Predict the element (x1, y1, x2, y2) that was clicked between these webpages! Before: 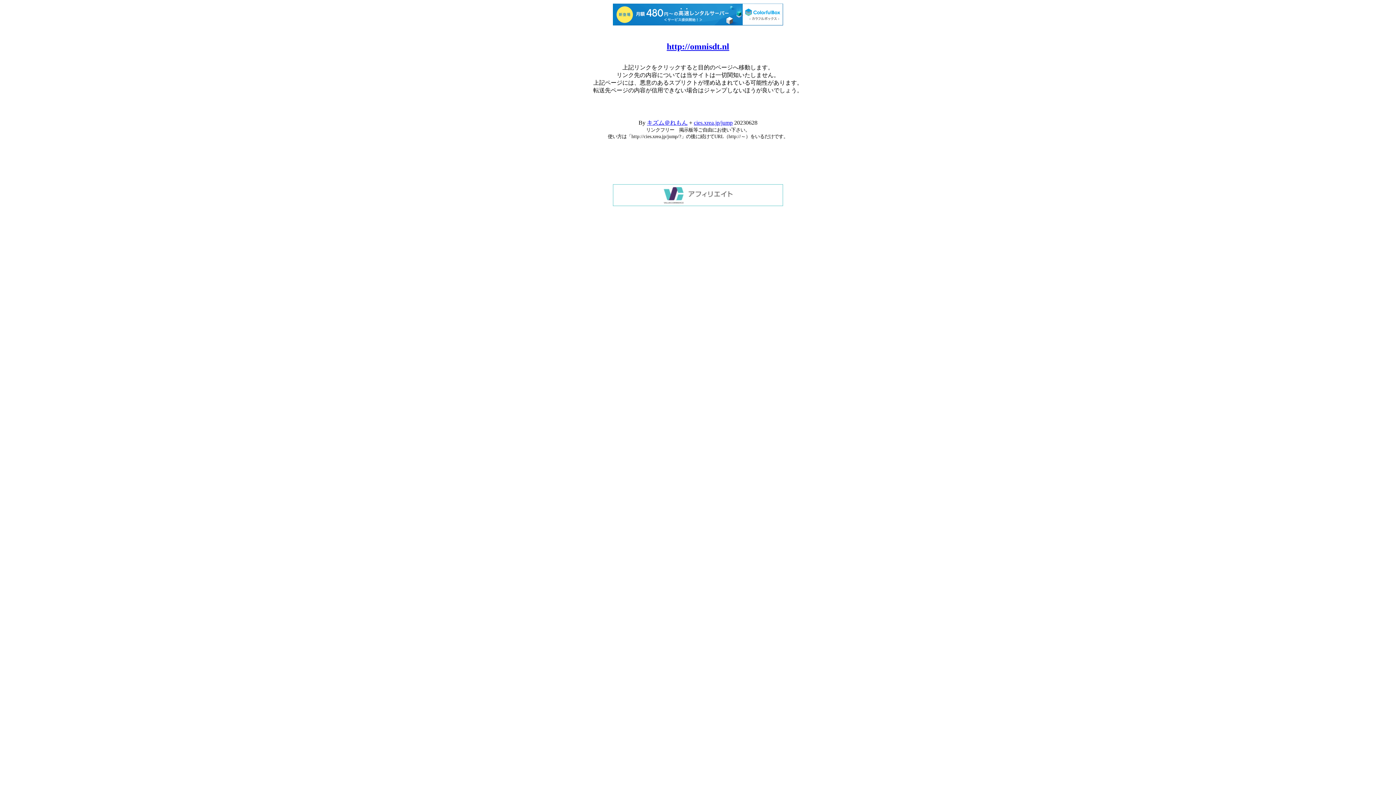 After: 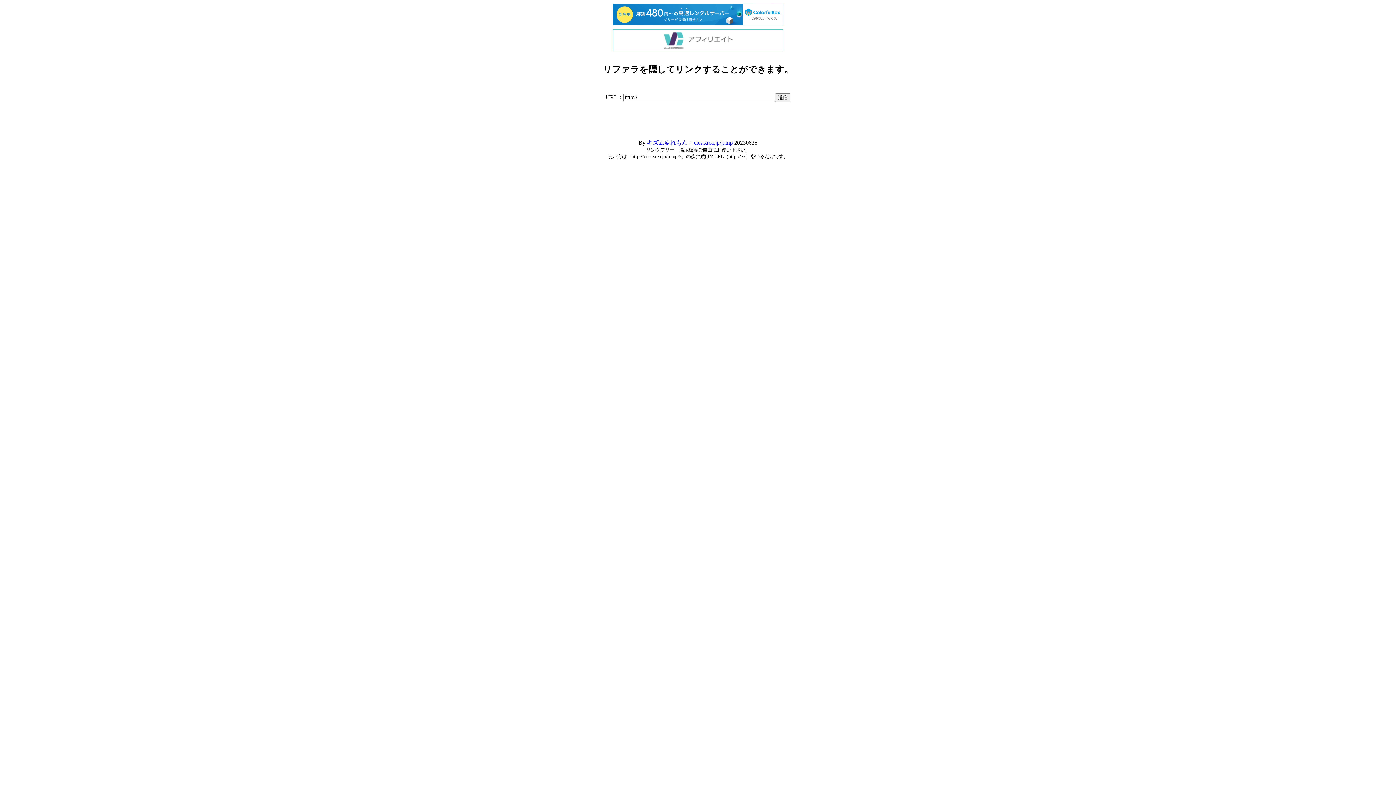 Action: label: cies.xrea.jp/jump bbox: (694, 119, 732, 125)